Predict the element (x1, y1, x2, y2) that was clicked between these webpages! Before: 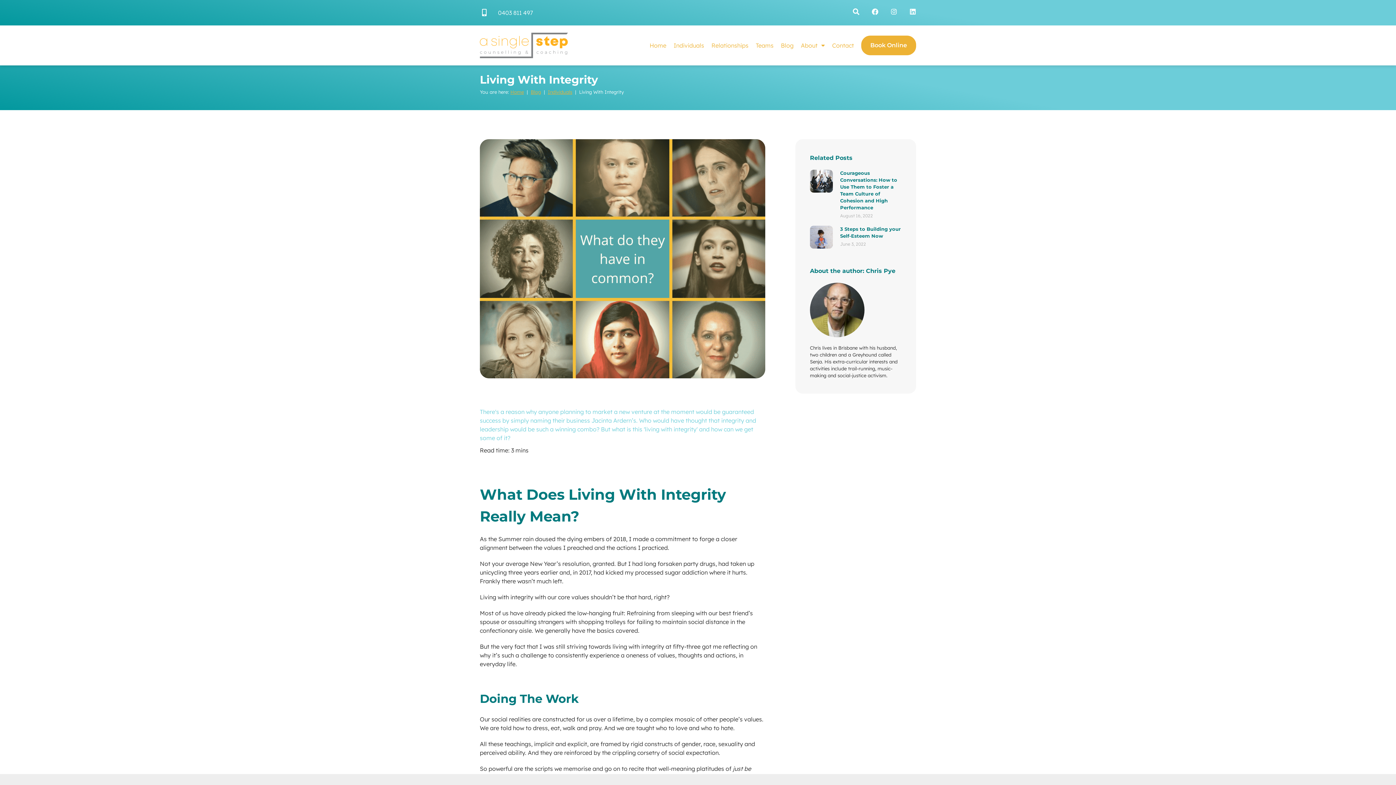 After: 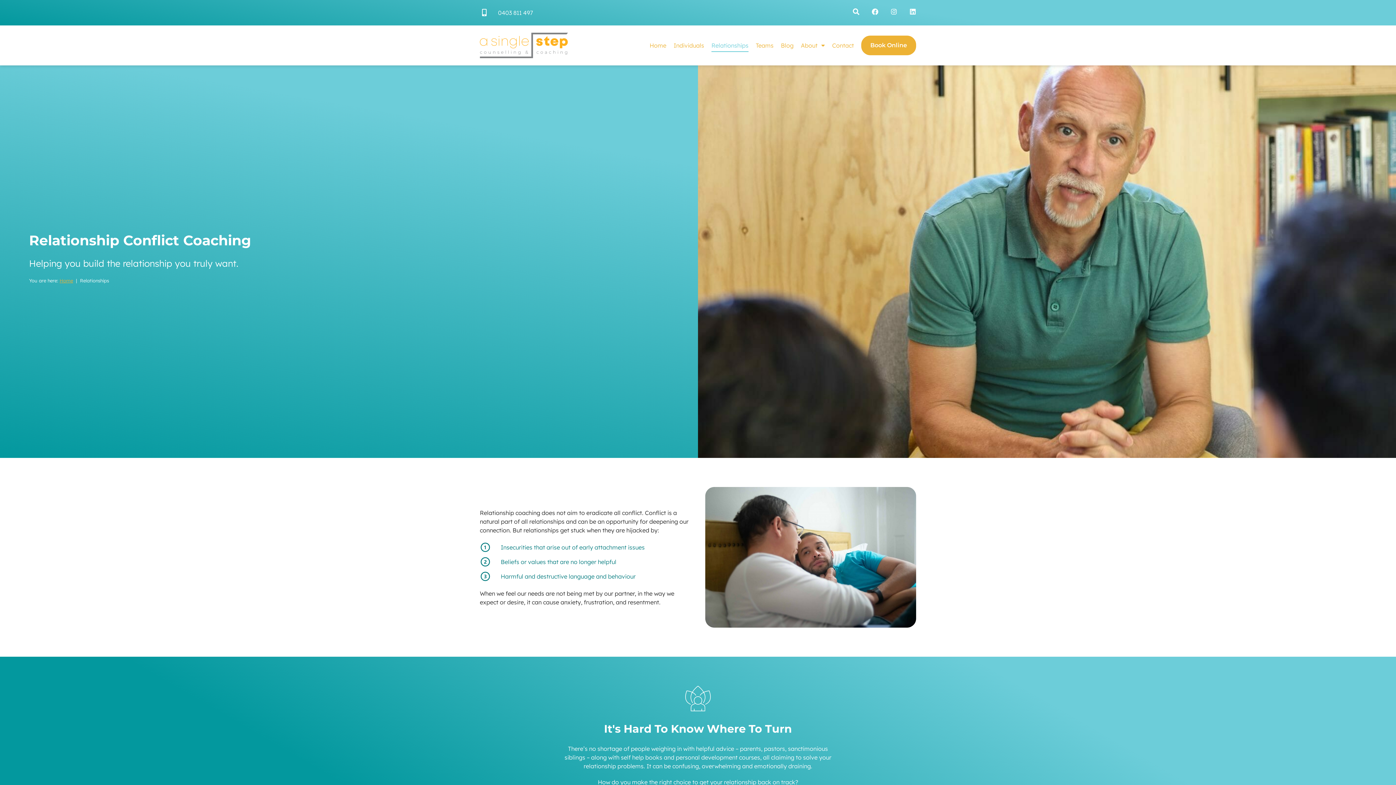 Action: bbox: (711, 38, 748, 51) label: Relationships